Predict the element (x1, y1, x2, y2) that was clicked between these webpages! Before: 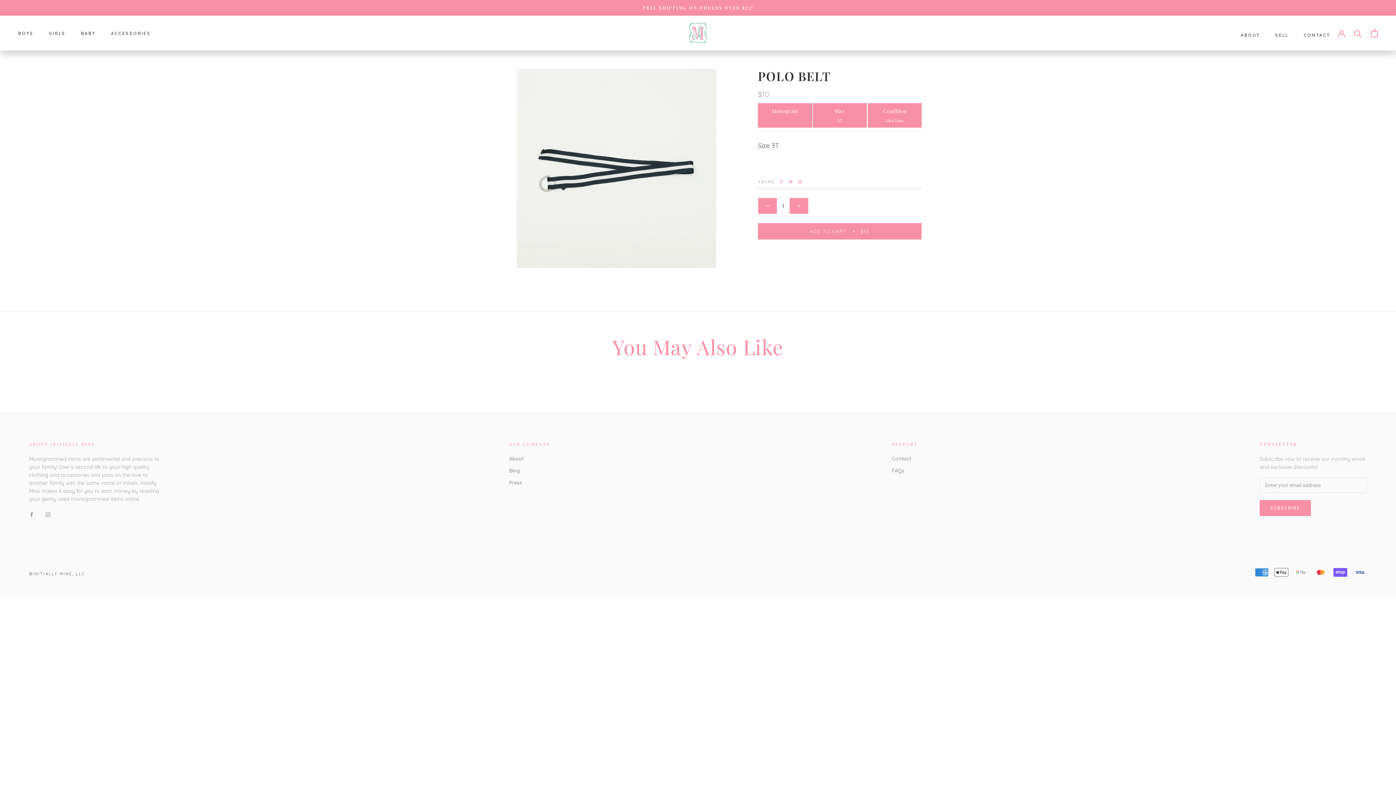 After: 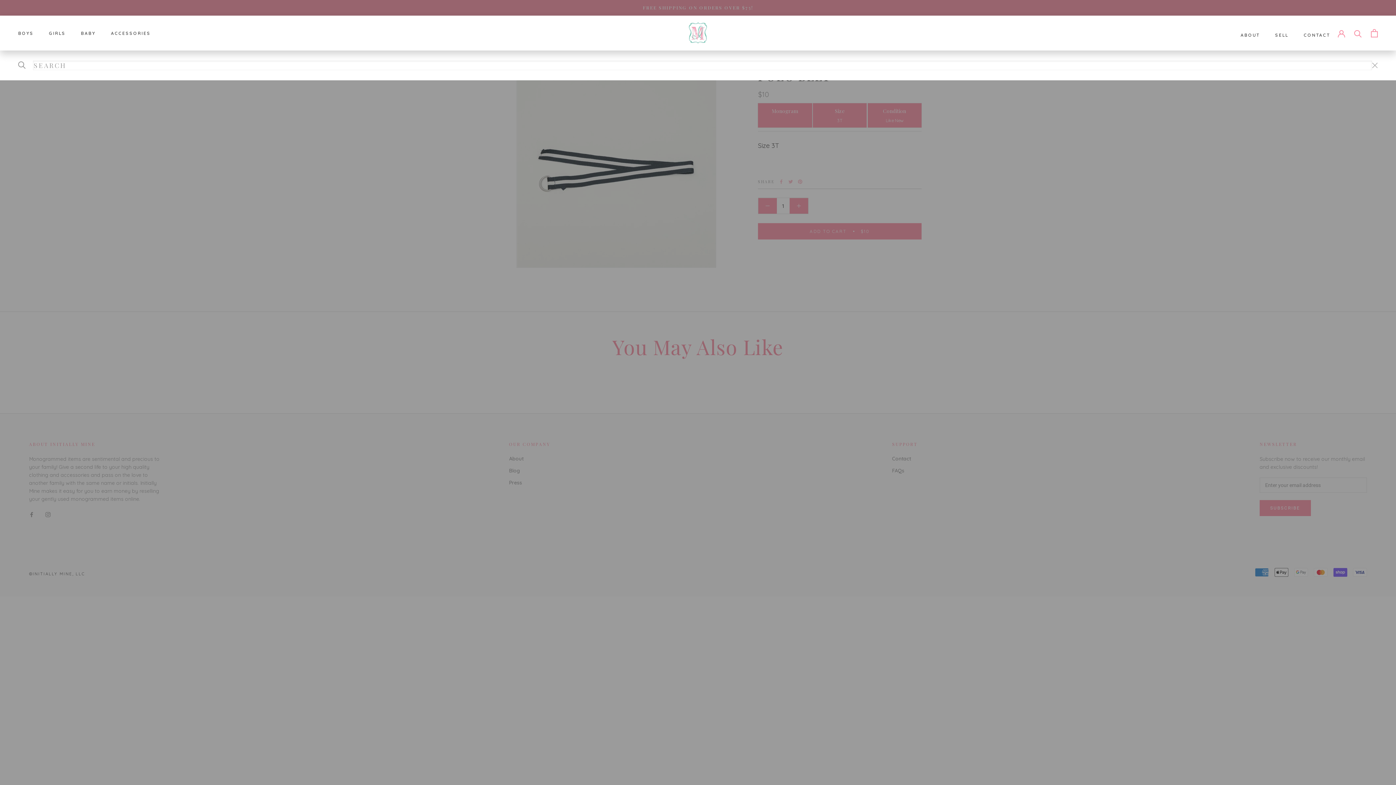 Action: label: Search bbox: (1354, 29, 1362, 36)